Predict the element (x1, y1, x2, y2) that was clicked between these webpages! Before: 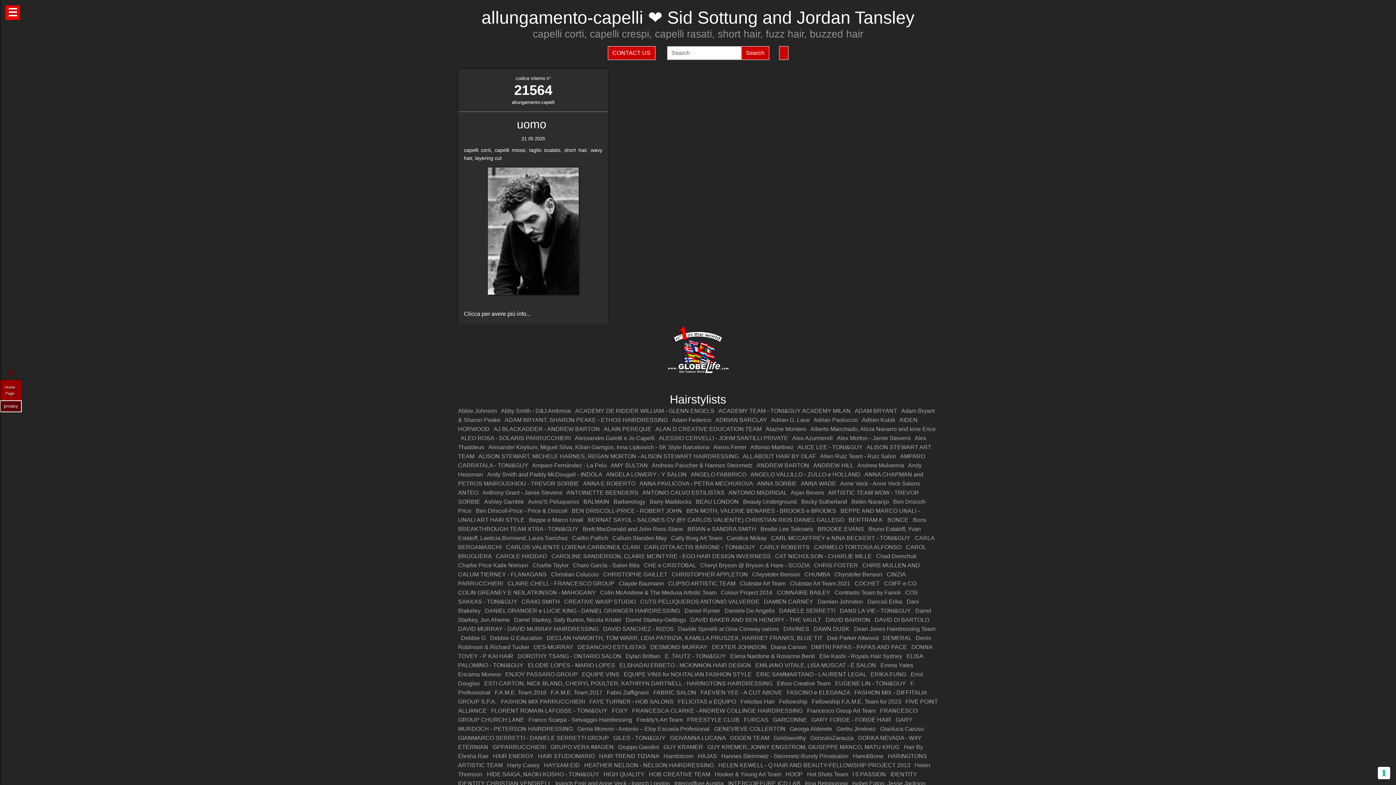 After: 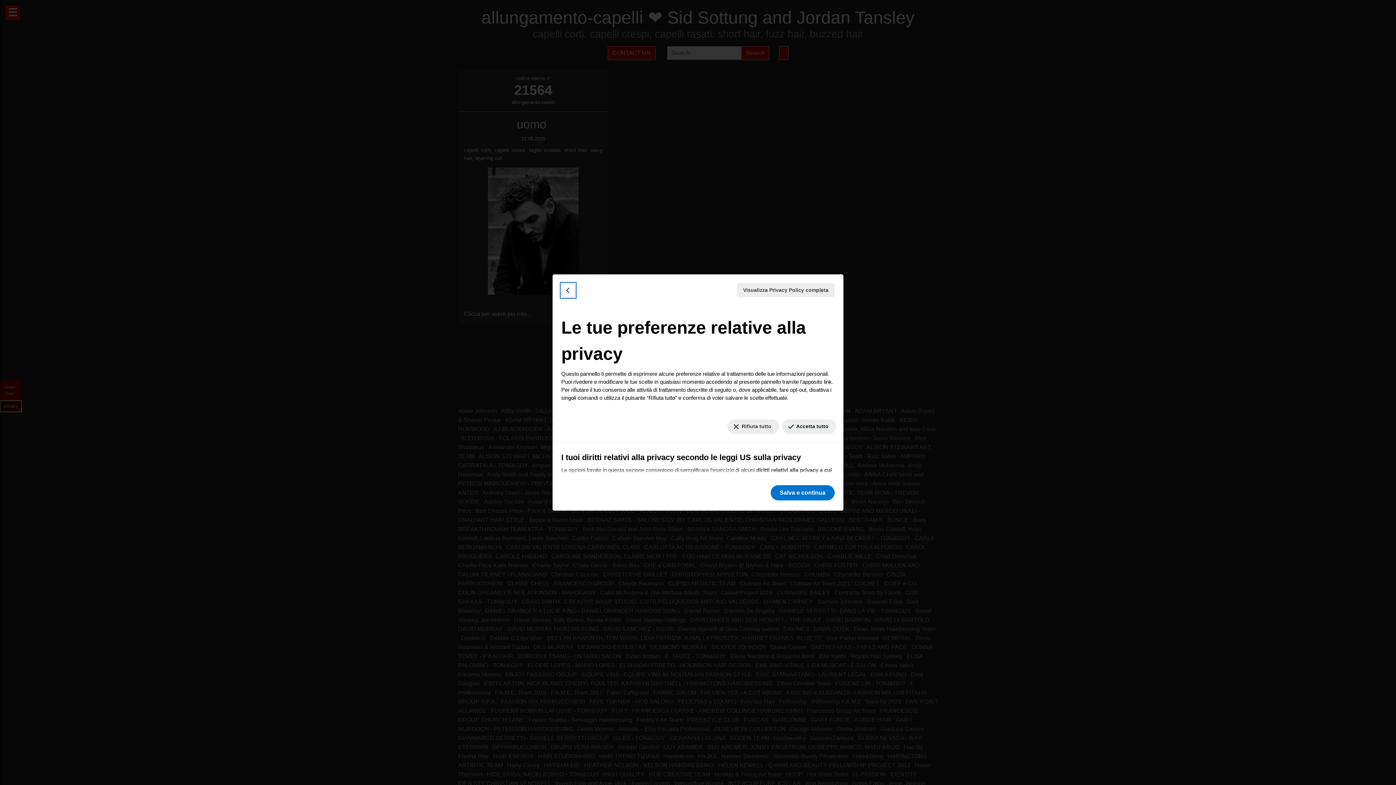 Action: bbox: (1378, 767, 1390, 779) label: Le tue preferenze relative al consenso per le tecnologie di tracciamento